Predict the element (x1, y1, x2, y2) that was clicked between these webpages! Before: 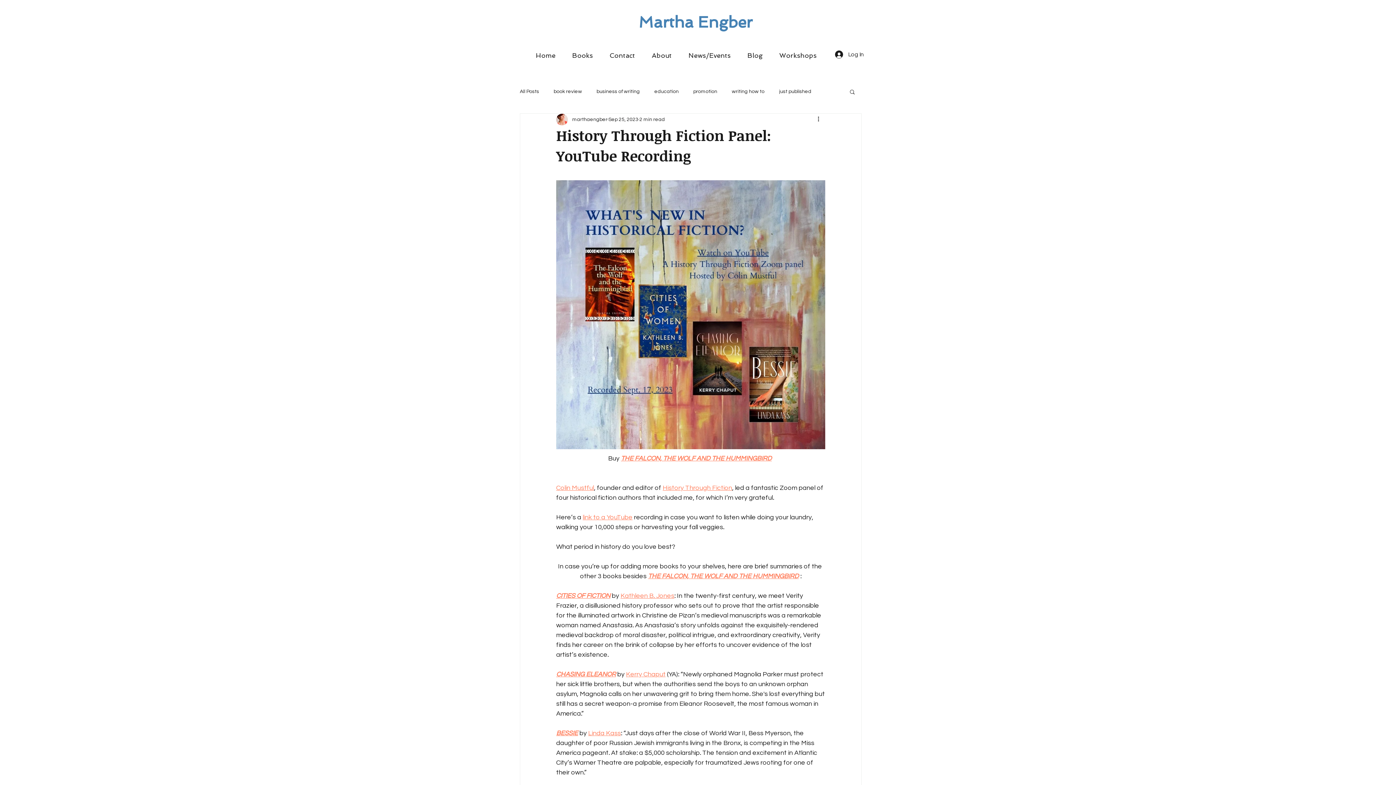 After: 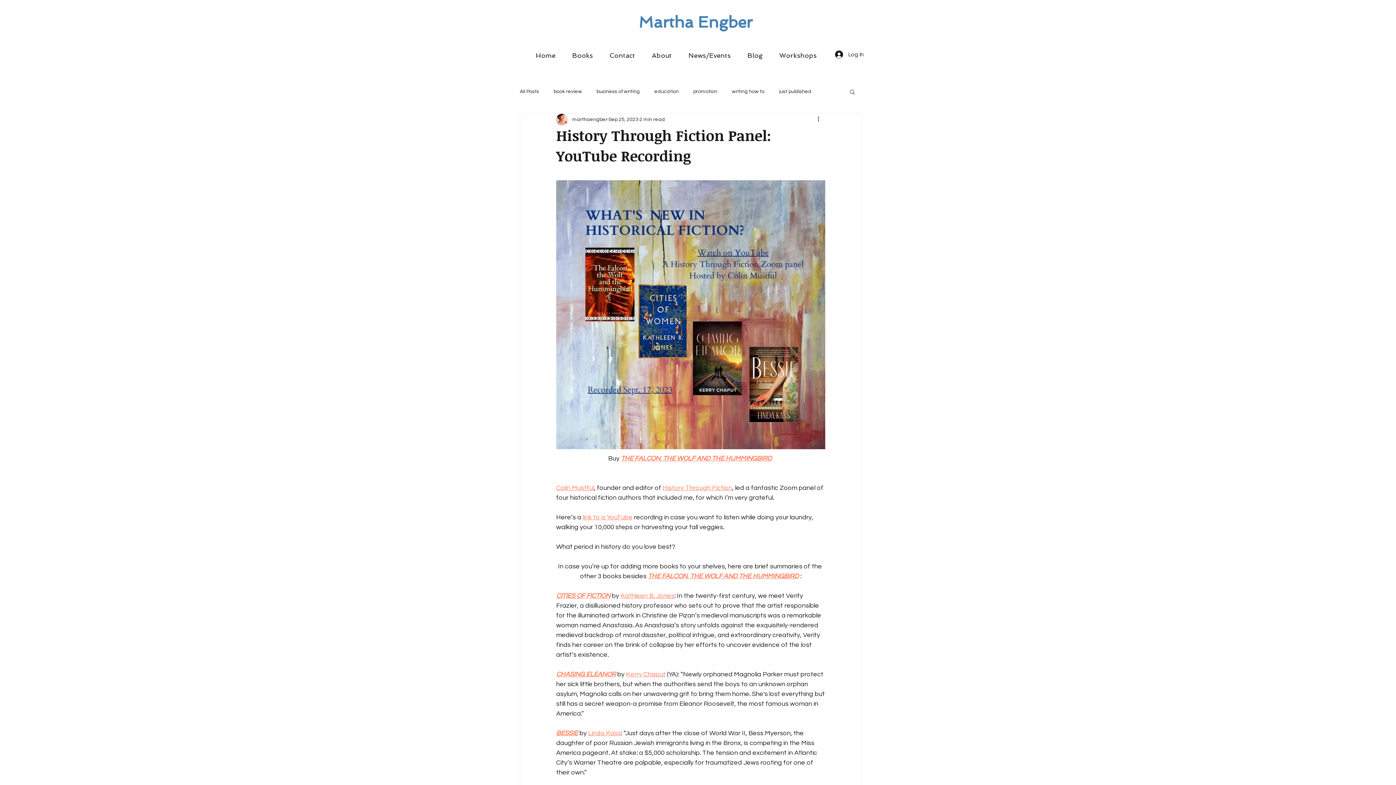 Action: bbox: (621, 455, 772, 462) label: THE FALCON, THE WOLF AND THE HUMMINGBIRD